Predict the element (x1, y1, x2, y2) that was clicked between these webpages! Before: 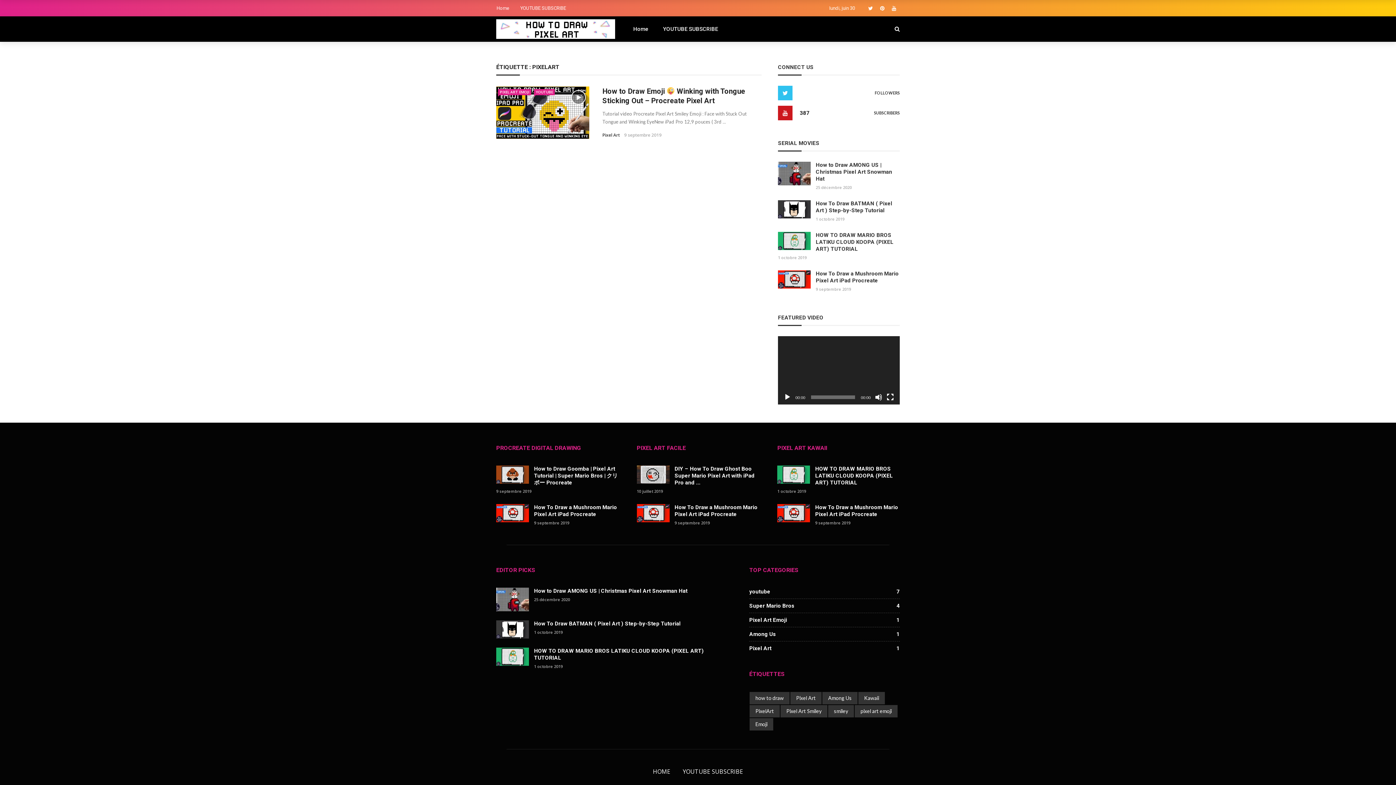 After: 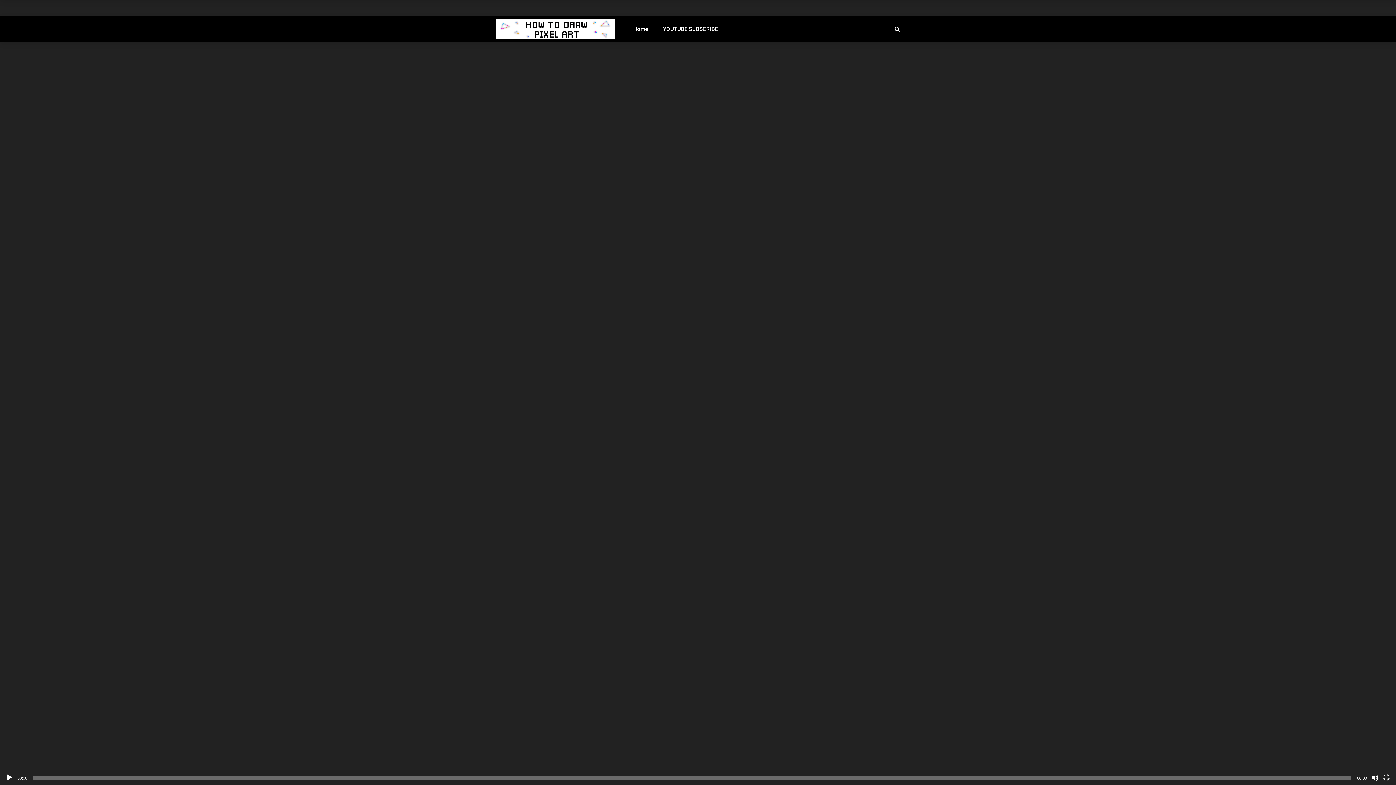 Action: label: Plein écran bbox: (886, 393, 894, 401)